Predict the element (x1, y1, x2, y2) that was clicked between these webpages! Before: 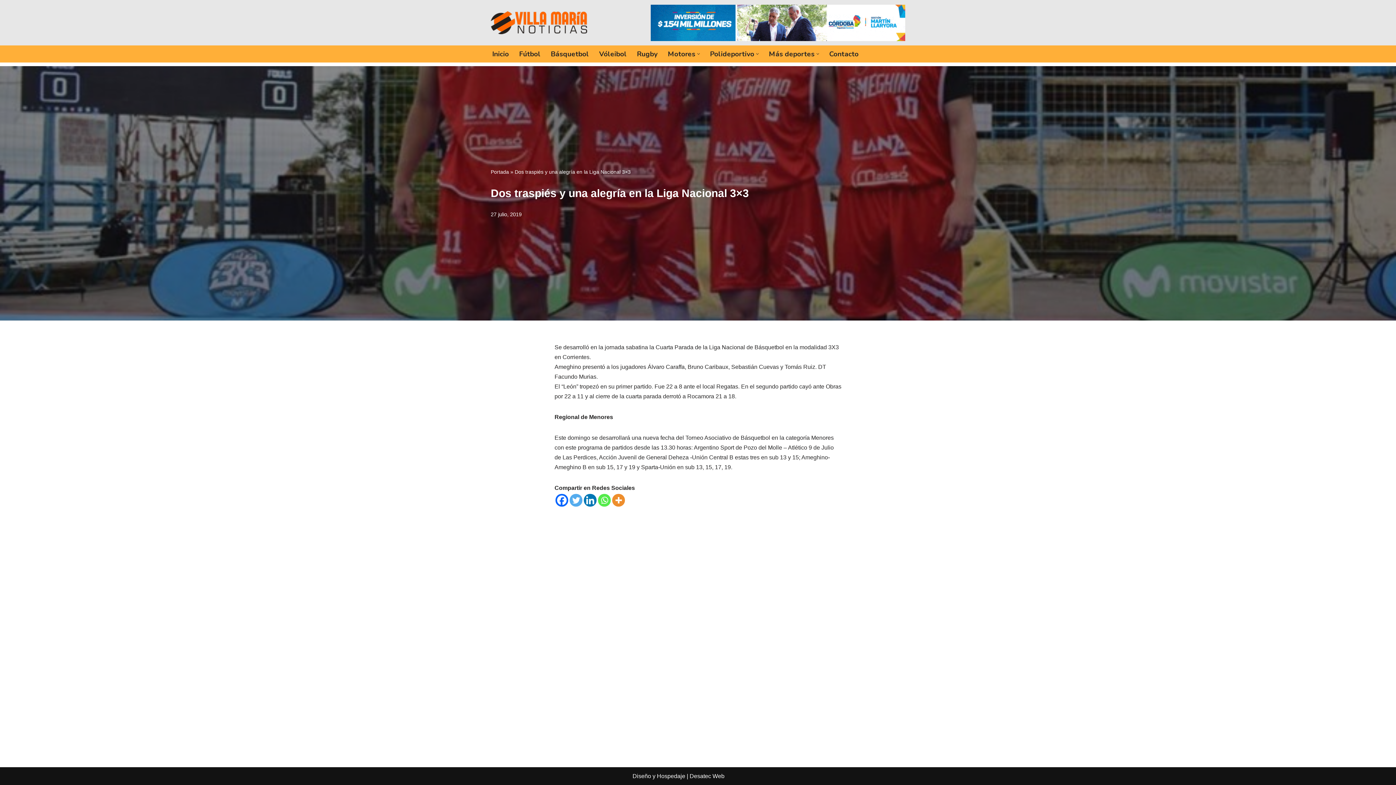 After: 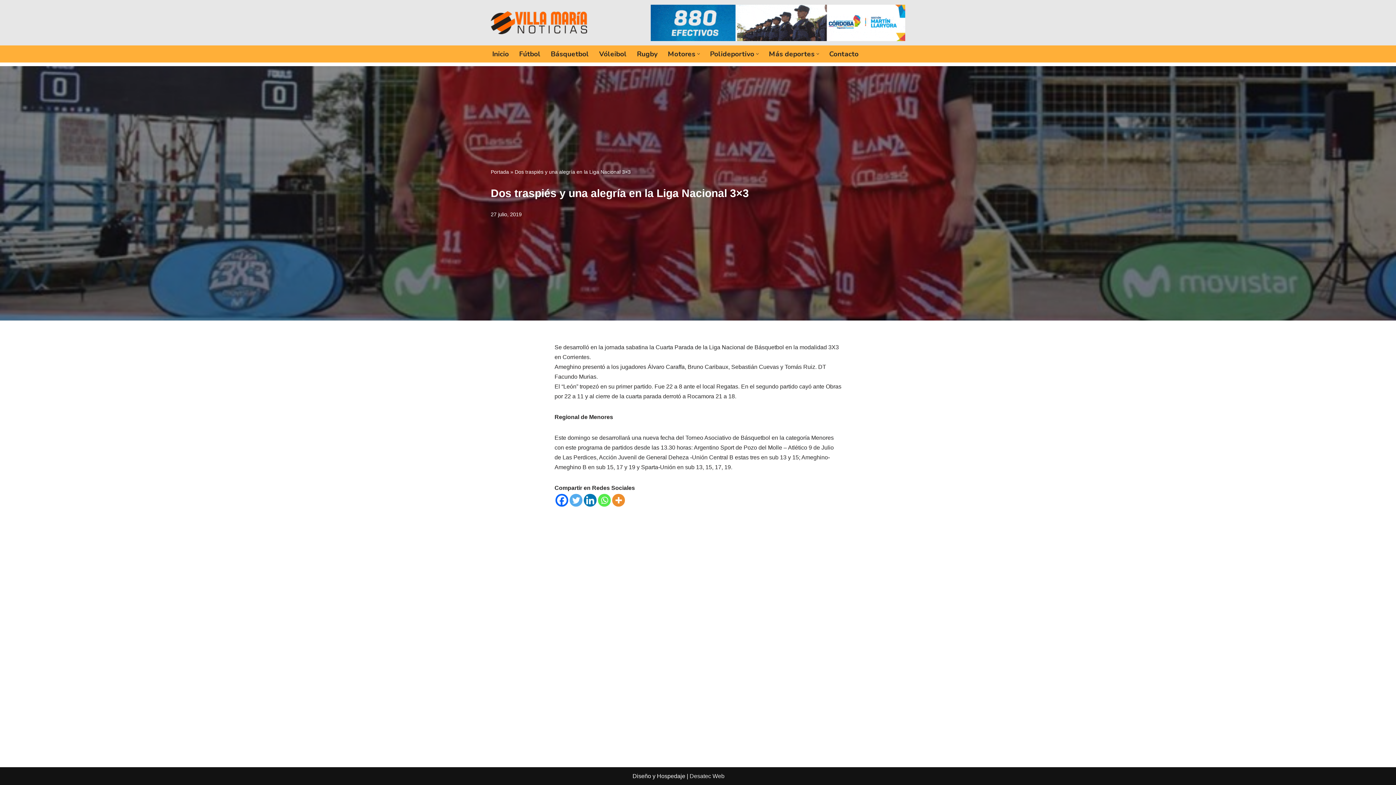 Action: bbox: (689, 773, 724, 779) label: Desatec Web